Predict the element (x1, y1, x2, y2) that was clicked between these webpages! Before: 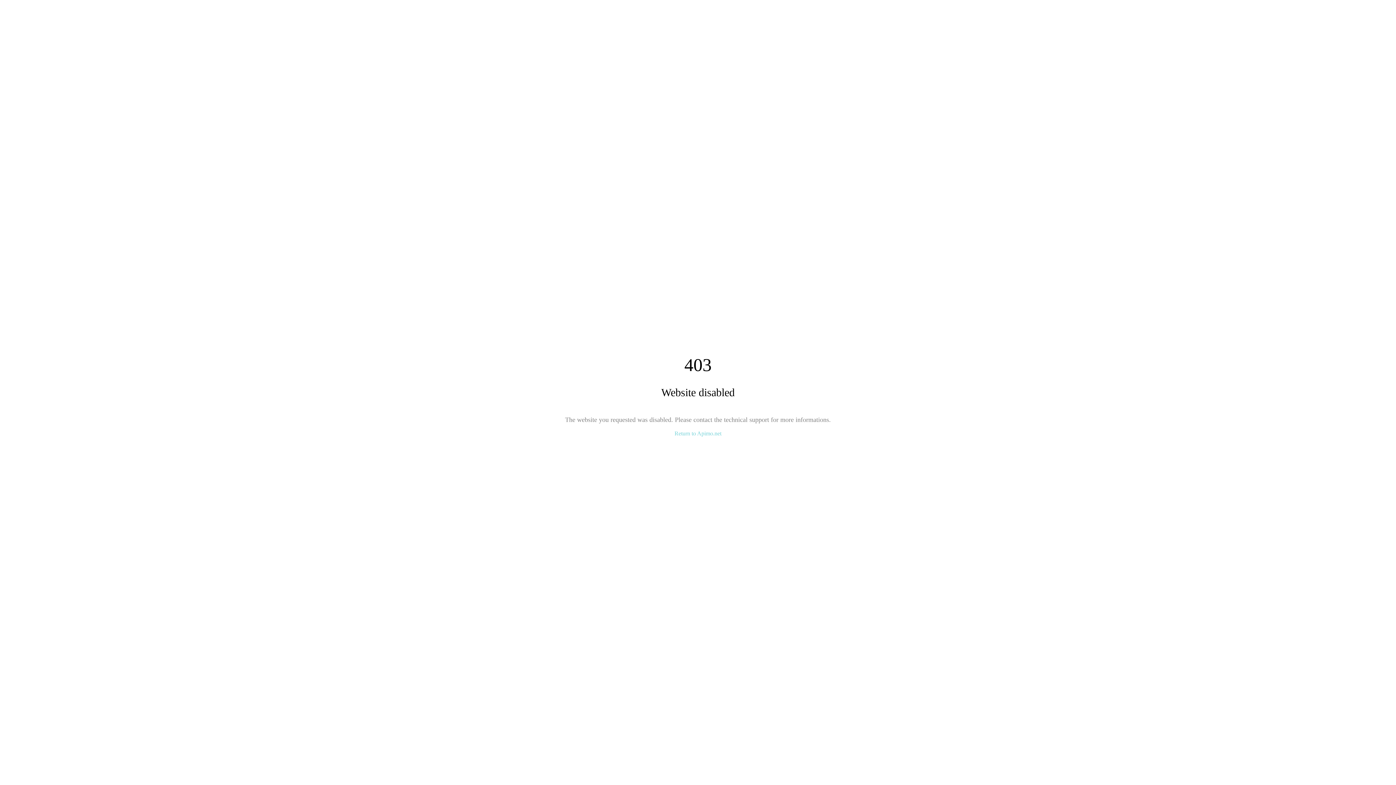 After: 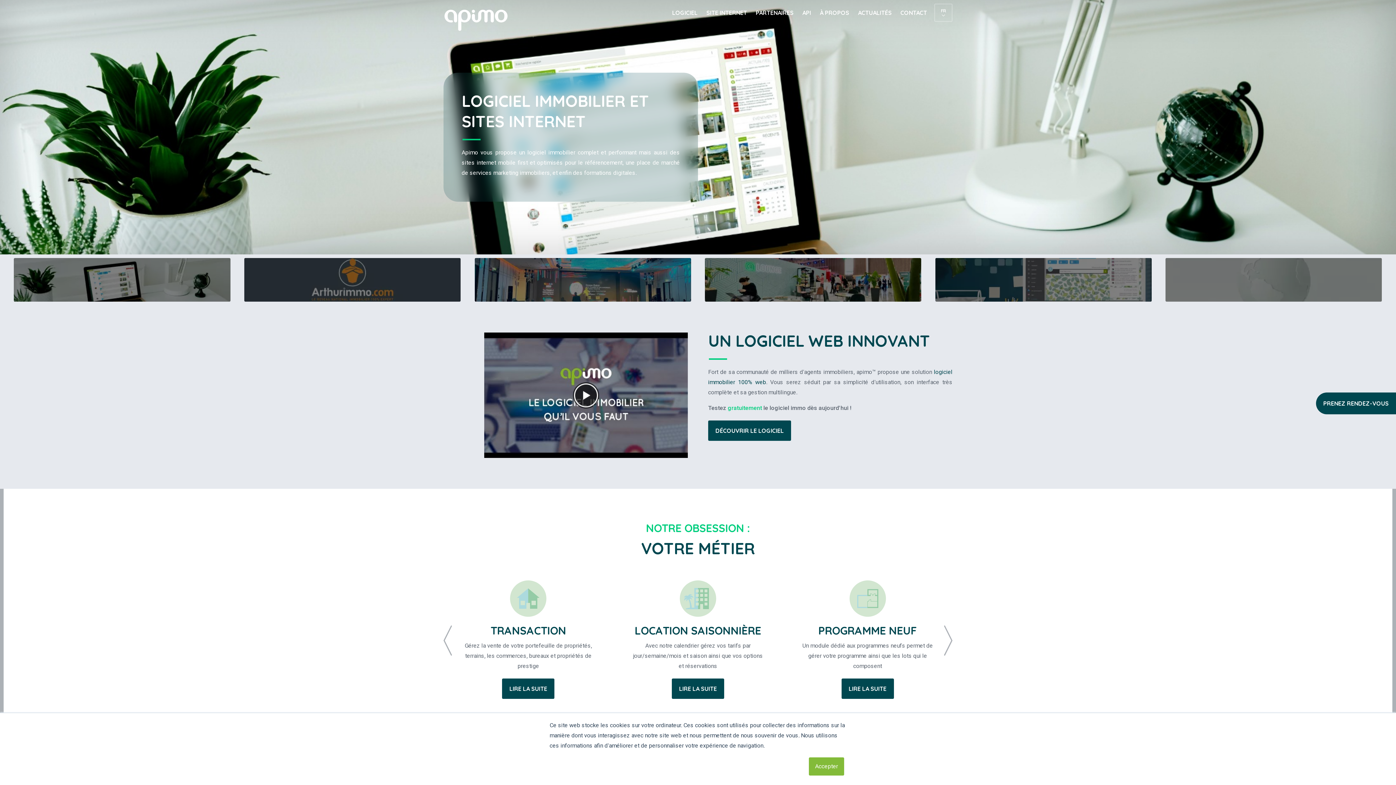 Action: bbox: (674, 430, 721, 436) label: Return to Apimo.net